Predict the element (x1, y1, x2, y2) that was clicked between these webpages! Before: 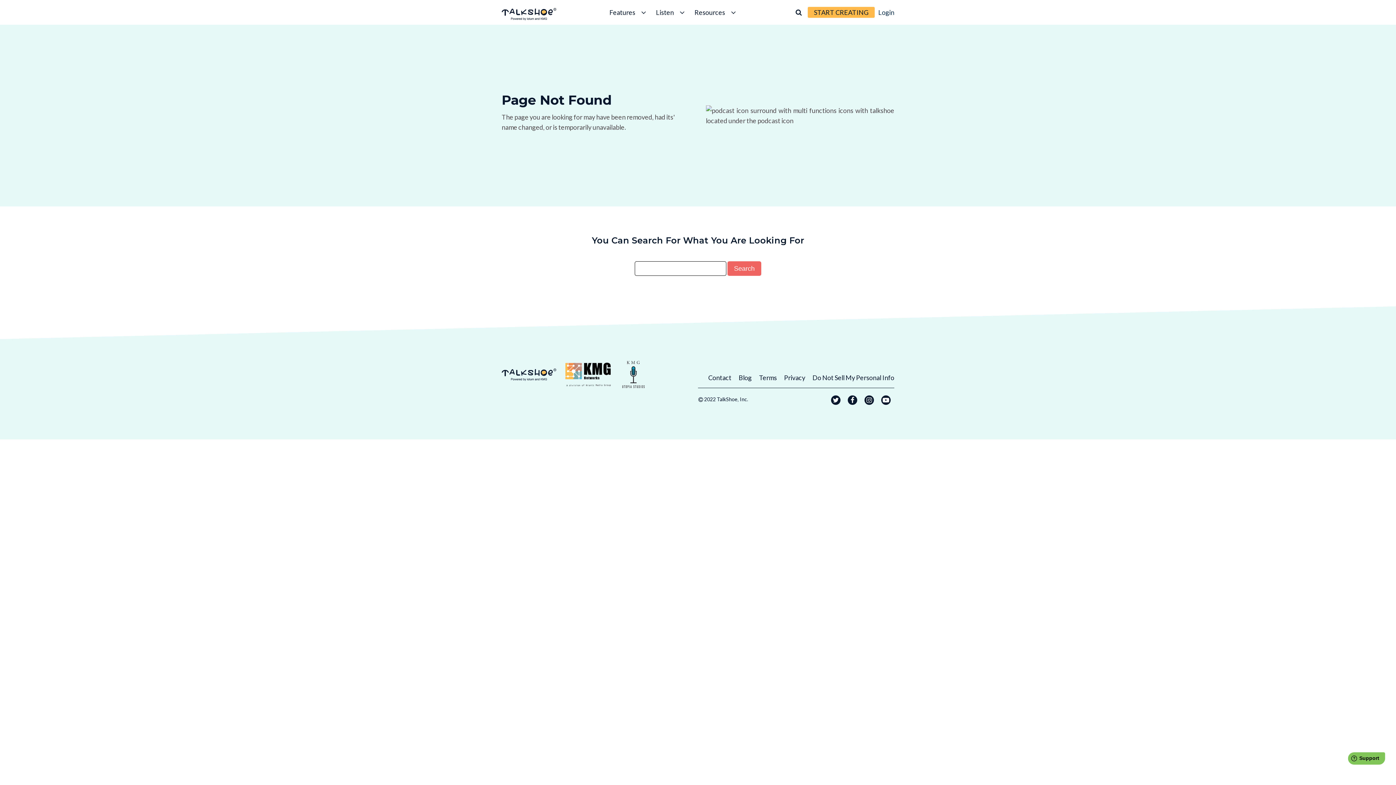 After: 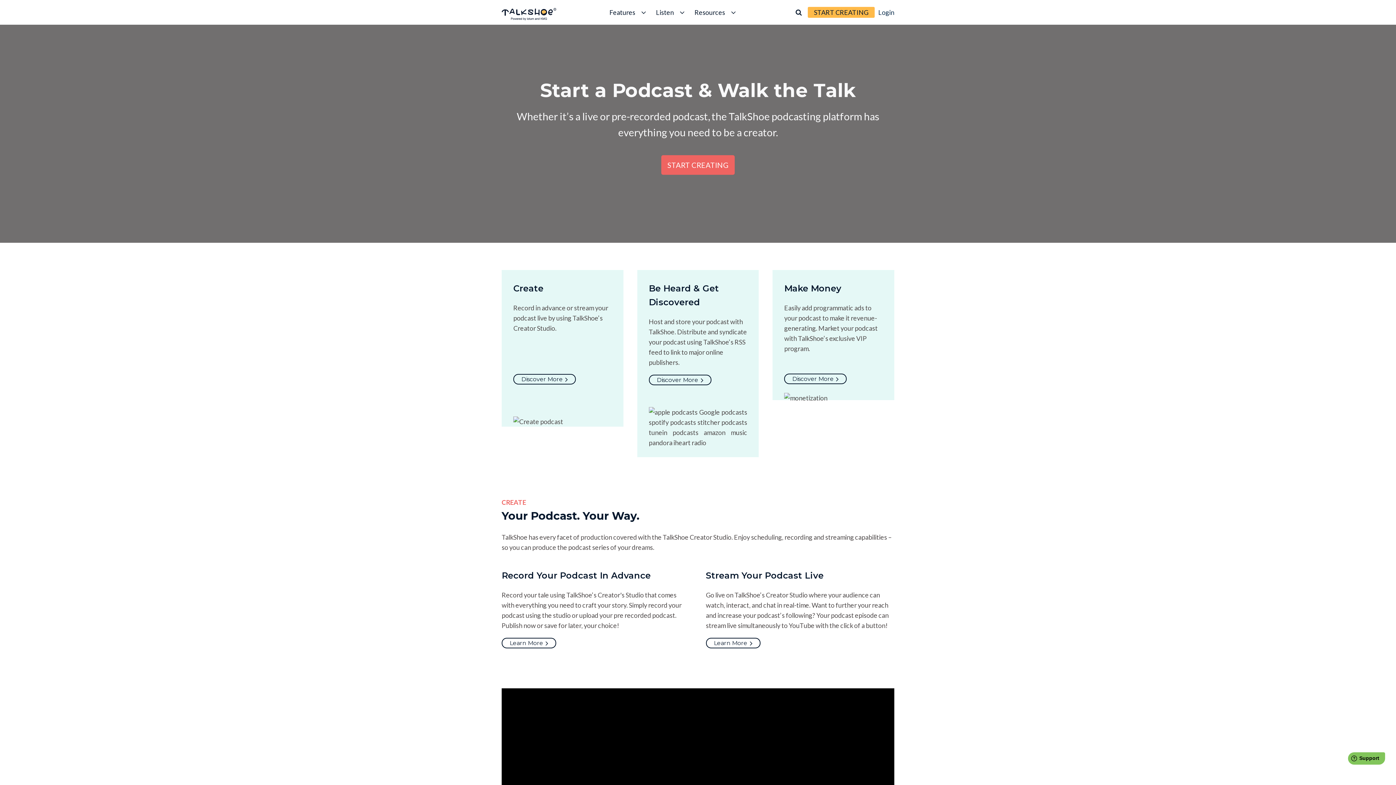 Action: label: 2022 TalkShoe, Inc. bbox: (704, 395, 755, 403)